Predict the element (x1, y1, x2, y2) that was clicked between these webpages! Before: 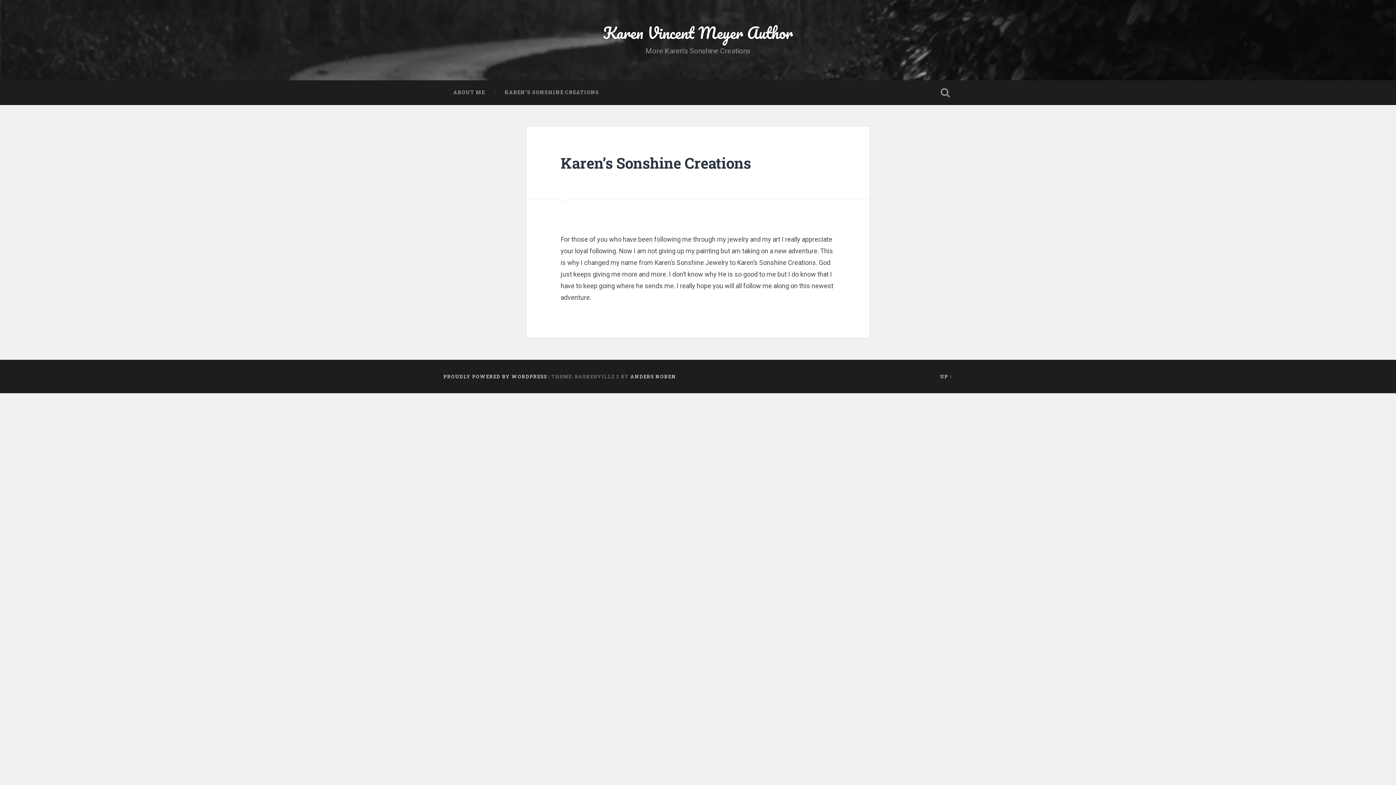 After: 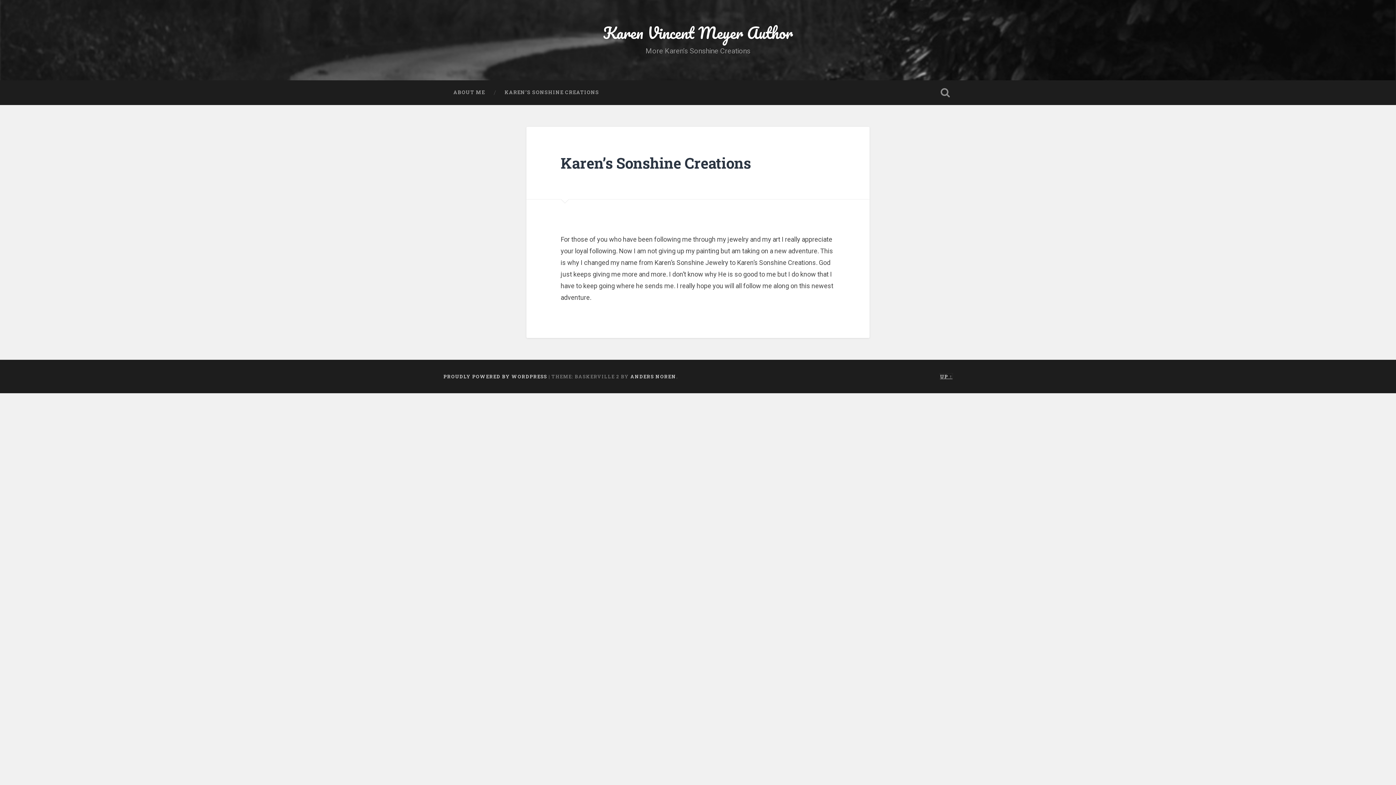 Action: label: UP ↑ bbox: (940, 373, 952, 379)